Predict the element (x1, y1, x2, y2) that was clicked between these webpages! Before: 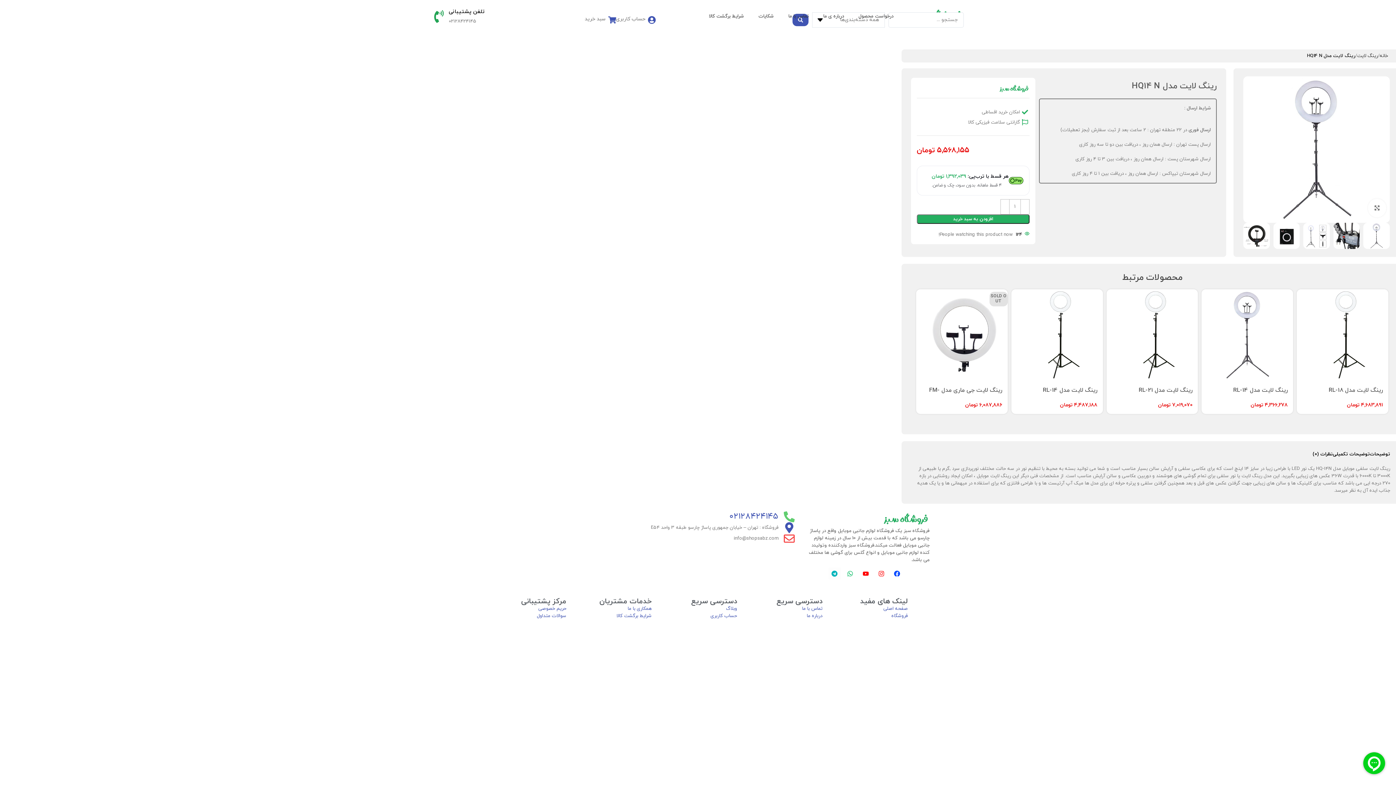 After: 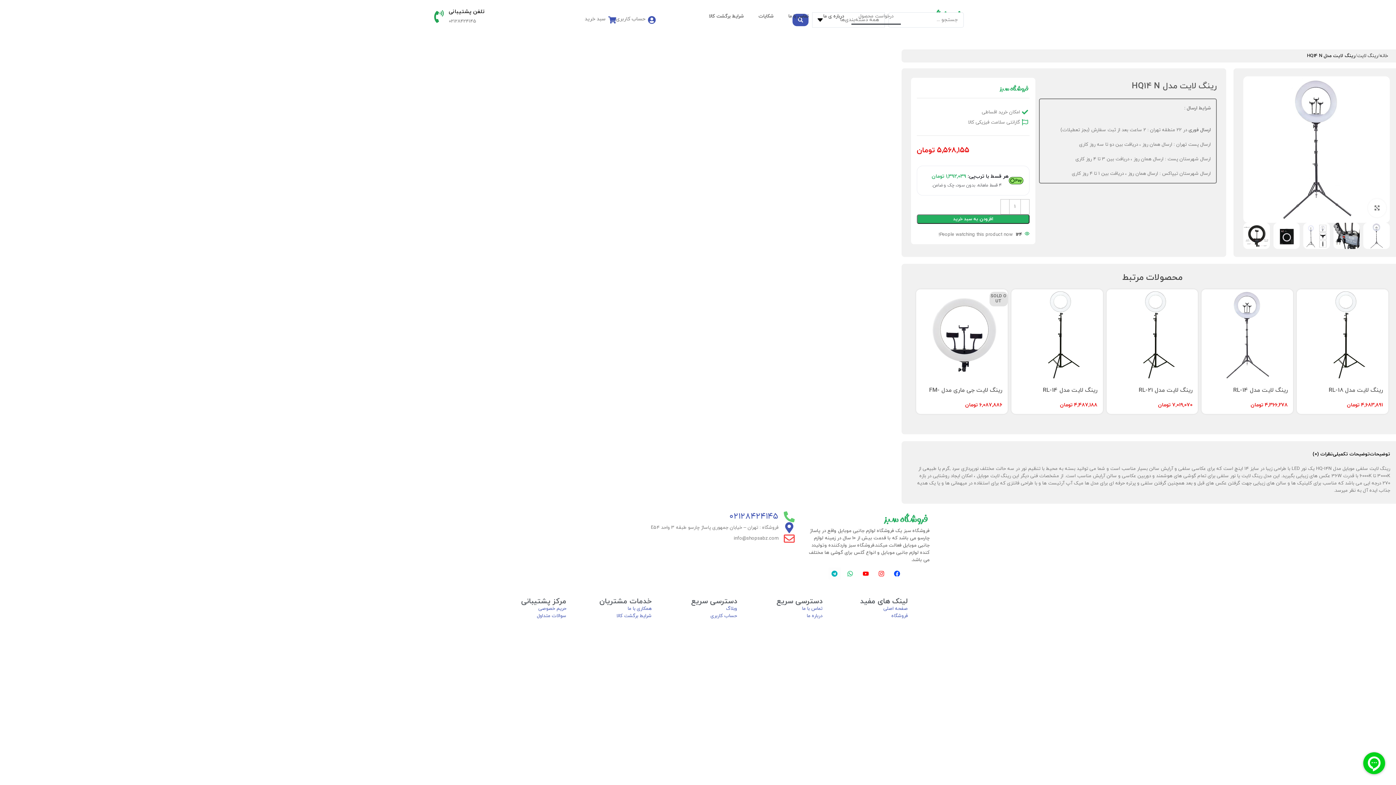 Action: bbox: (851, 8, 900, 24) label: درخواست محصول